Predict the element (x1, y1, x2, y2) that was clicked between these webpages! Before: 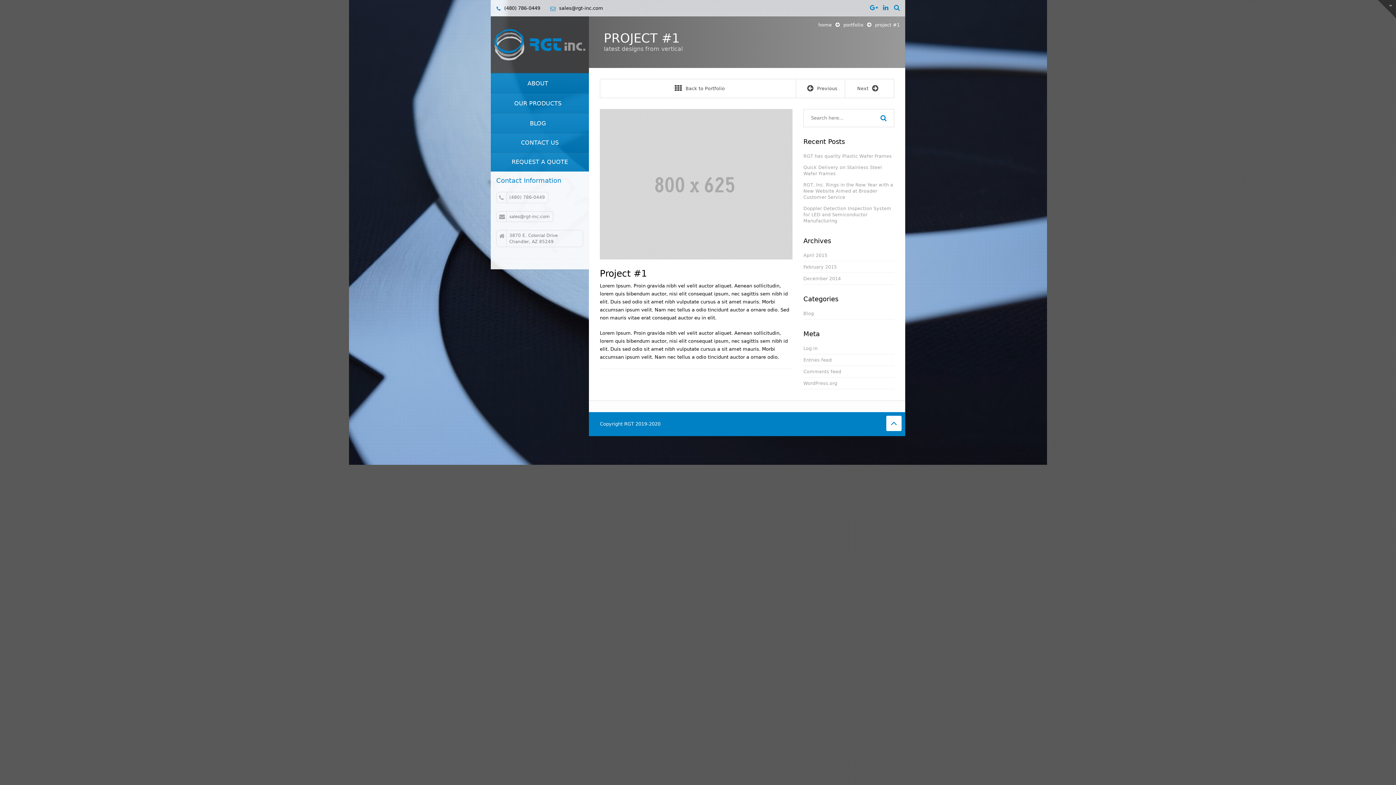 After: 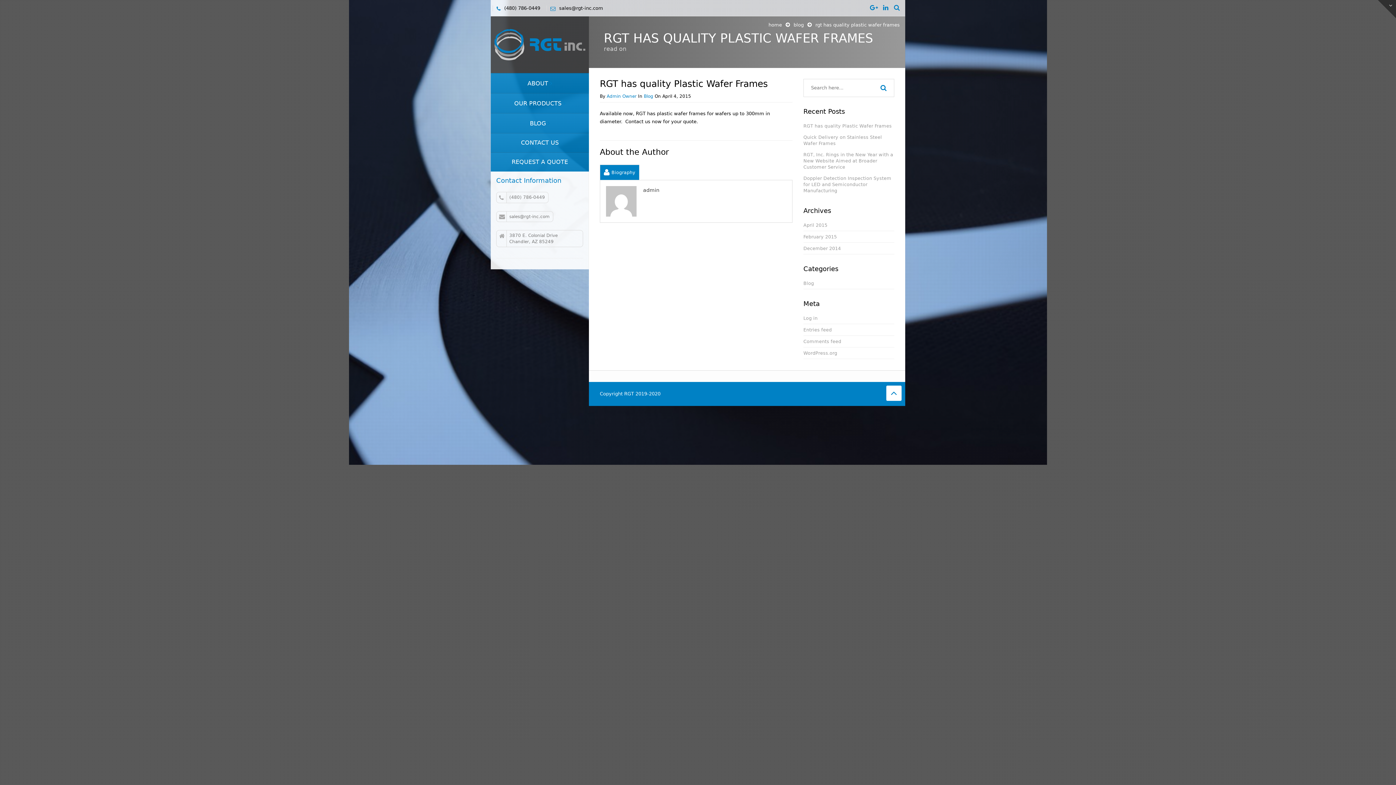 Action: label: RGT has quality Plastic Wafer Frames bbox: (803, 153, 891, 158)